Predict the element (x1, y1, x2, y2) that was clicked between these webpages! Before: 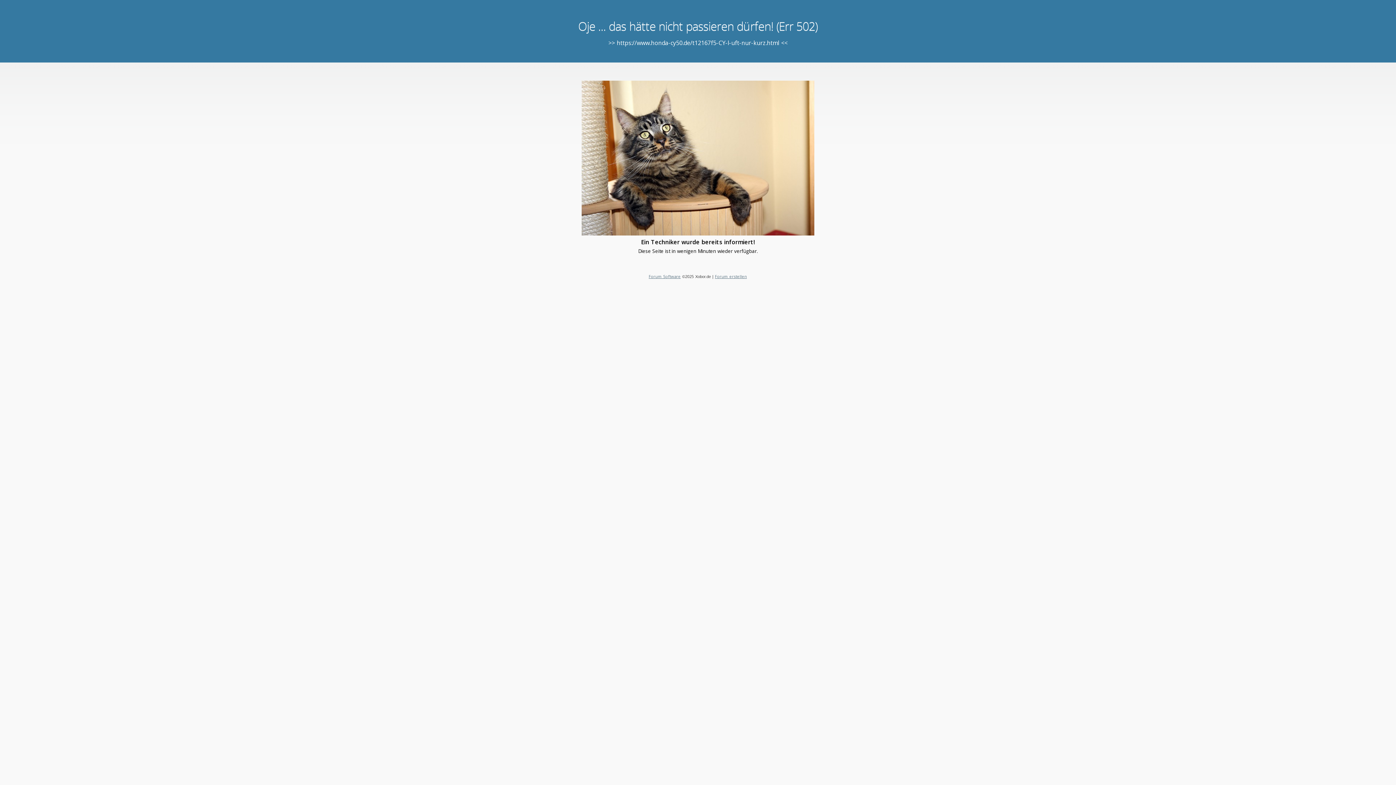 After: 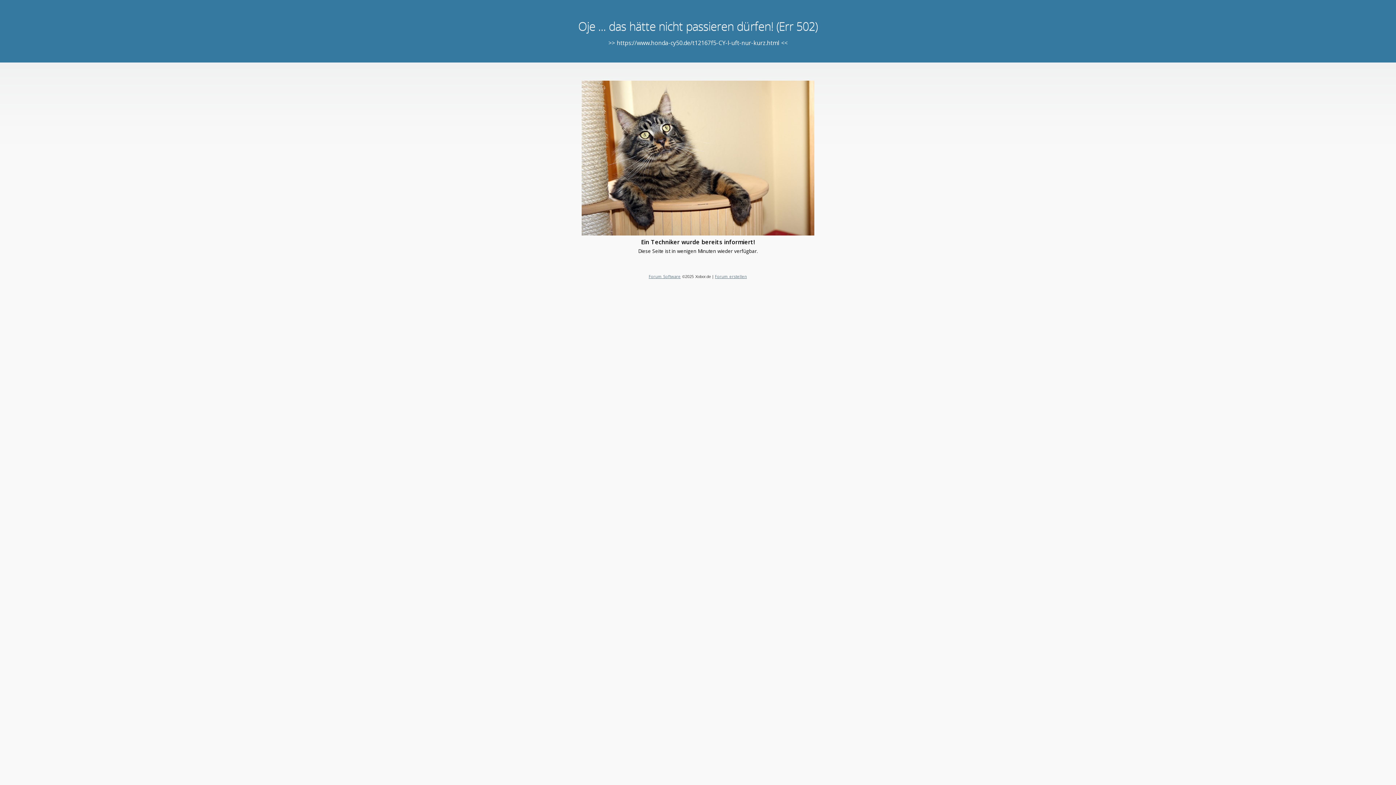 Action: bbox: (715, 273, 747, 279) label: Forum erstellen